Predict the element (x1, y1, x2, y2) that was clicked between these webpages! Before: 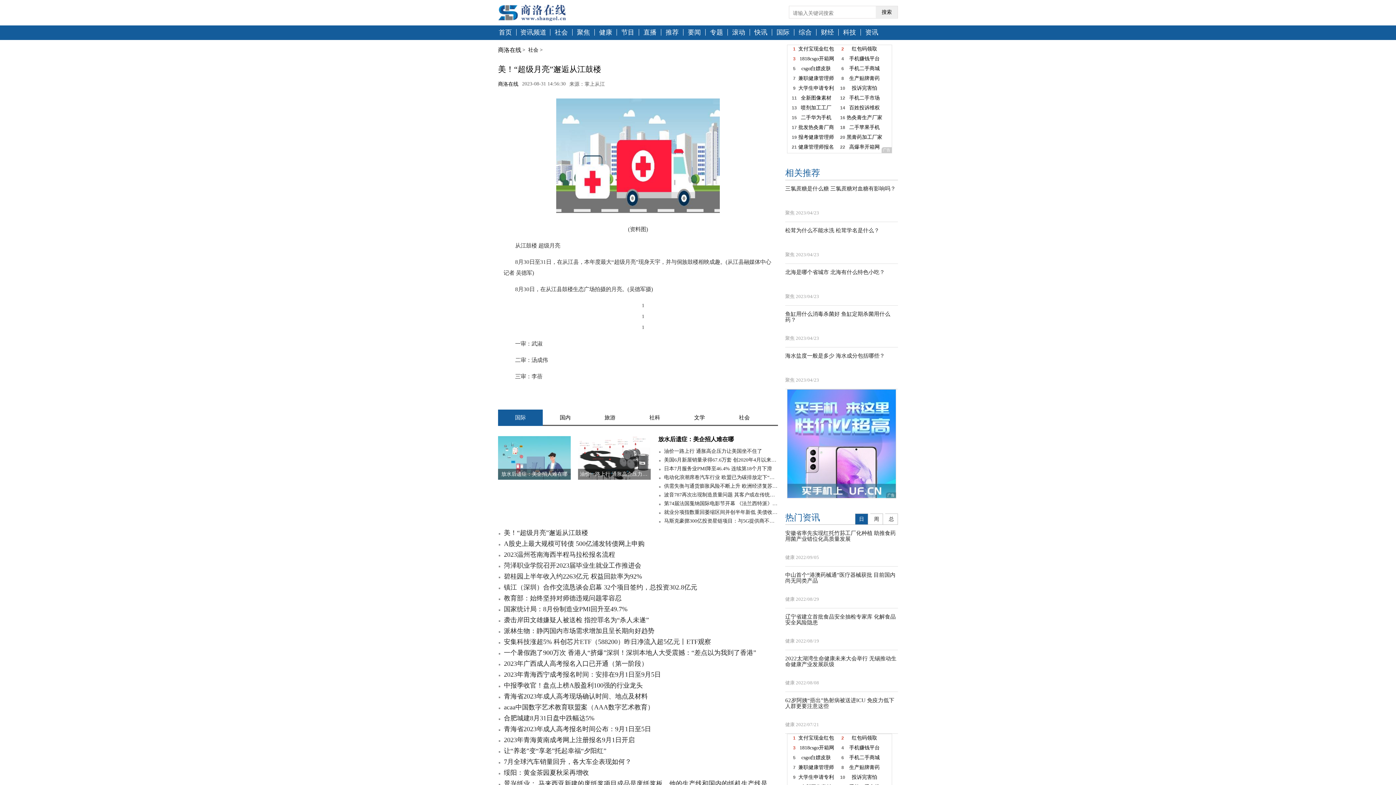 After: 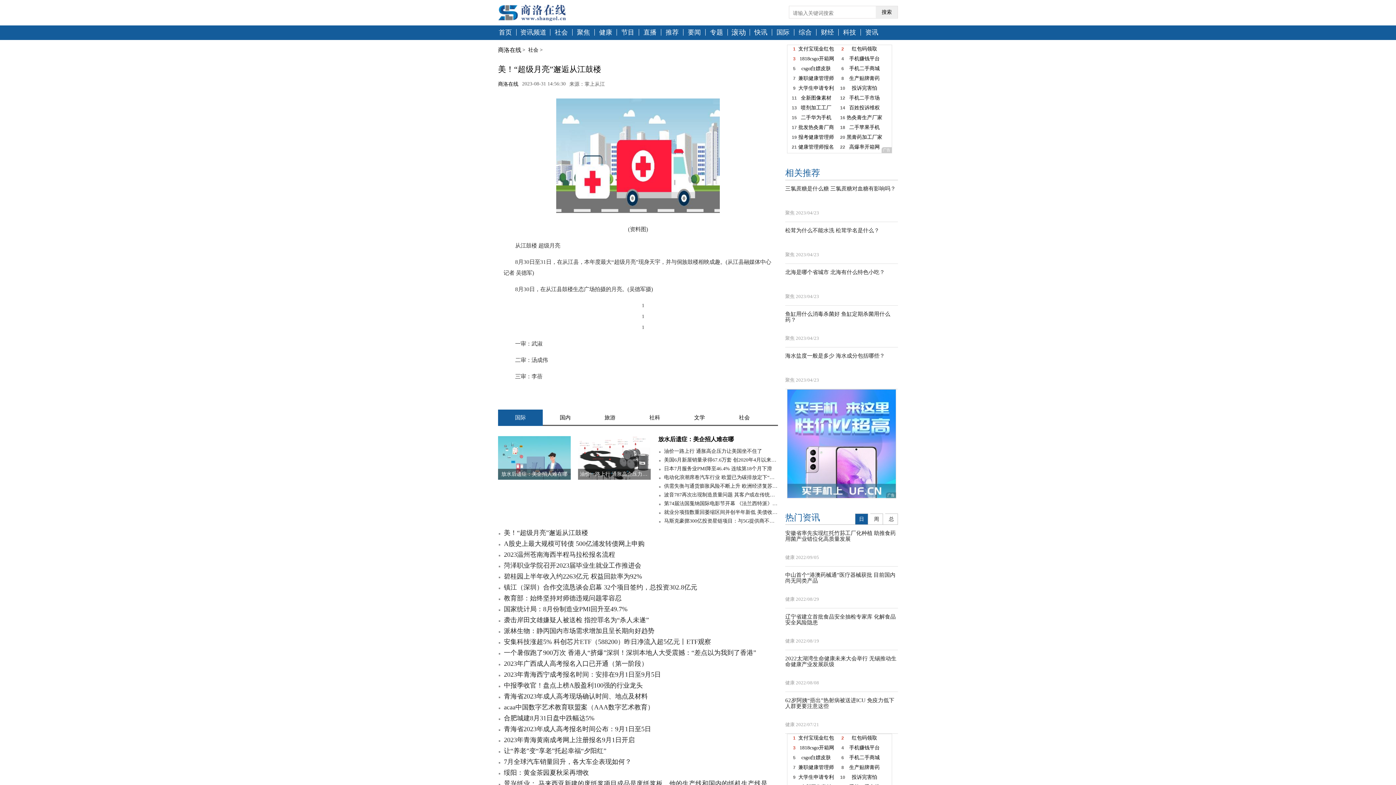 Action: label: 滚动 bbox: (731, 29, 746, 37)